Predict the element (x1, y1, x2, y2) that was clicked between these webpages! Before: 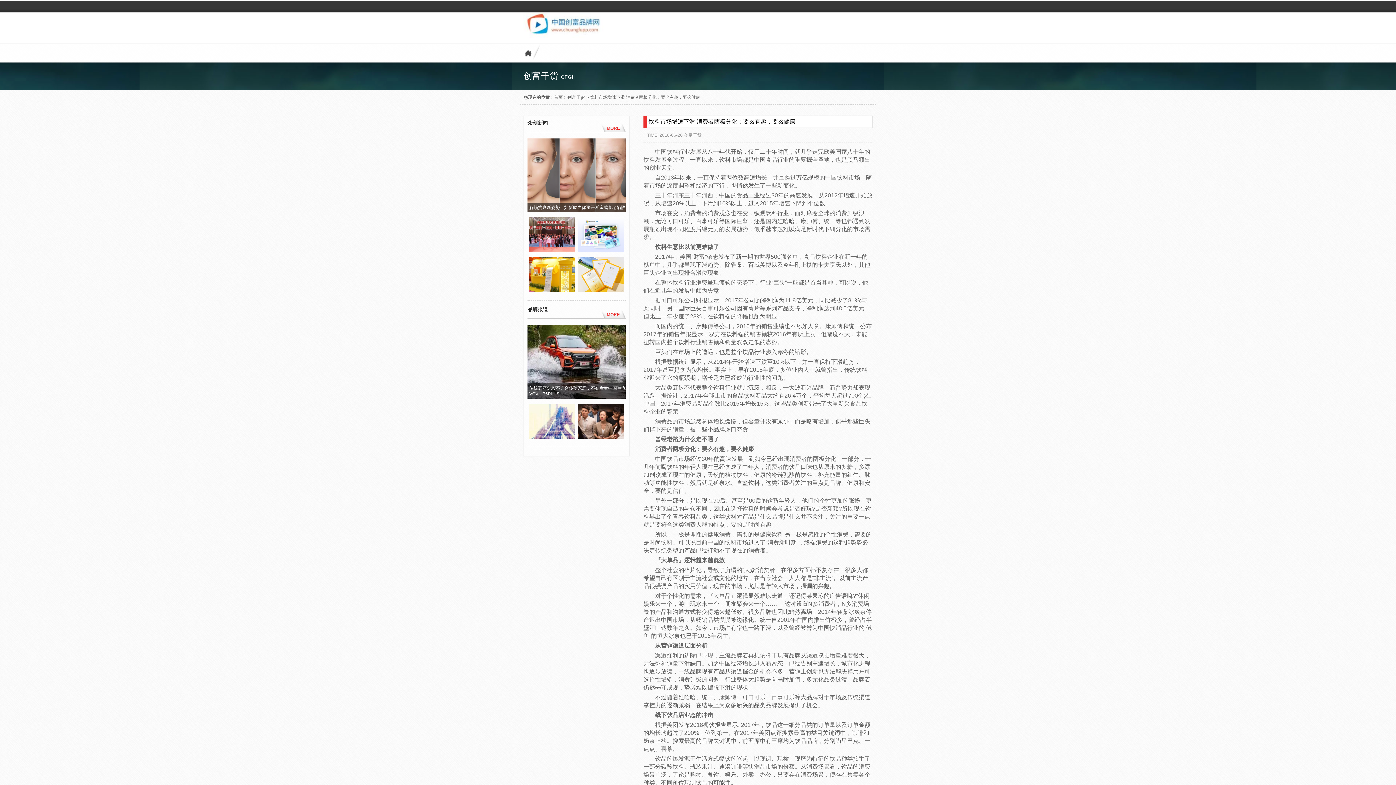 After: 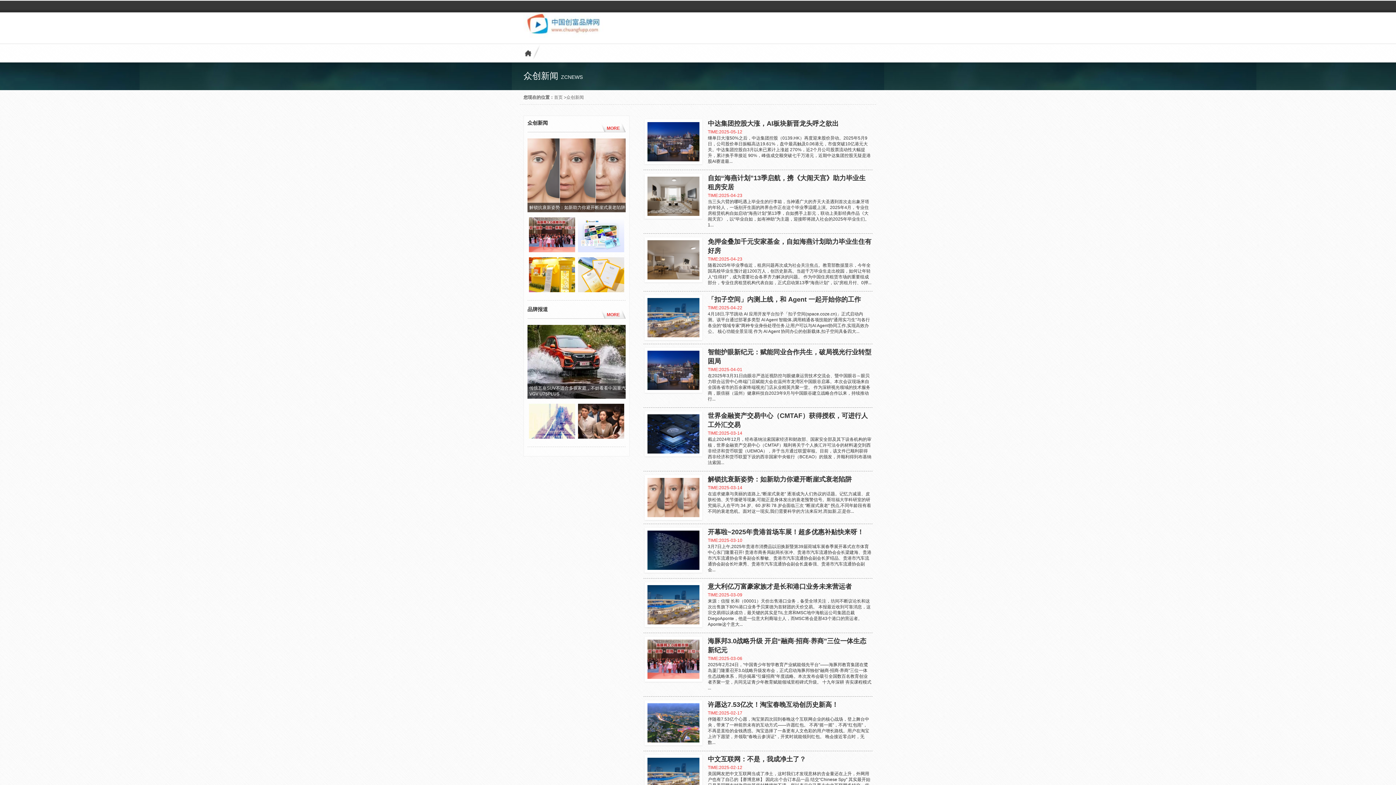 Action: label: MORE bbox: (600, 119, 625, 132)